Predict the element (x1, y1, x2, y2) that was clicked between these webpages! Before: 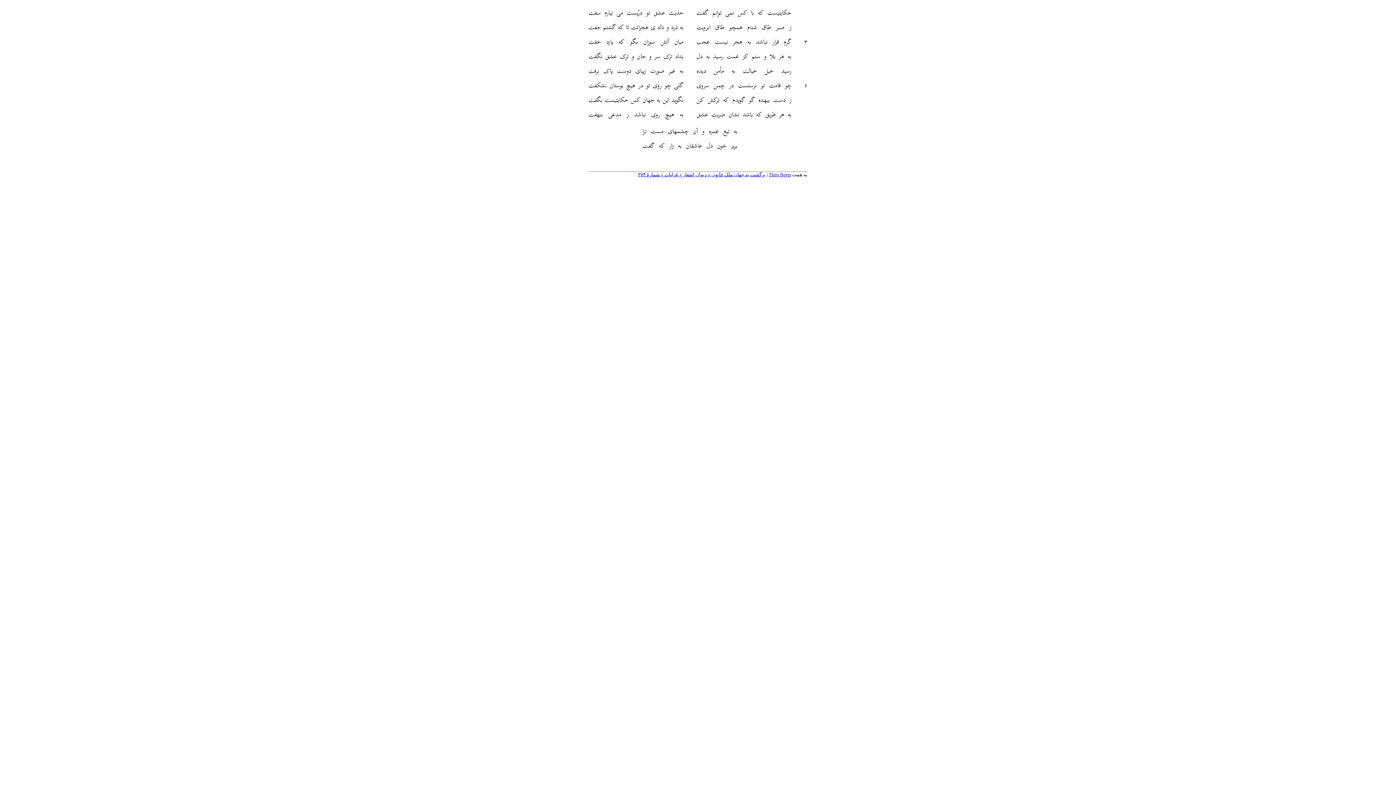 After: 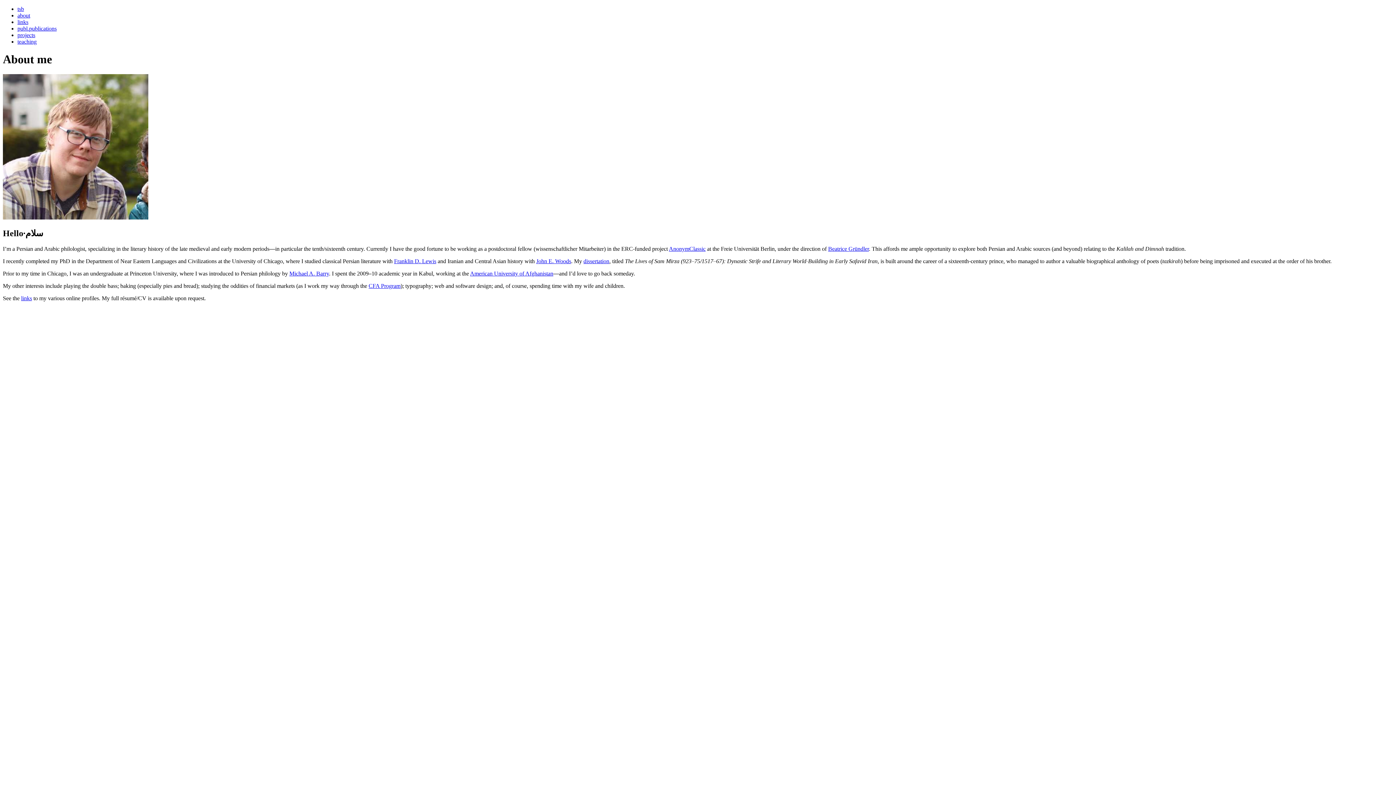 Action: bbox: (769, 172, 791, 177) label: Theo Beers